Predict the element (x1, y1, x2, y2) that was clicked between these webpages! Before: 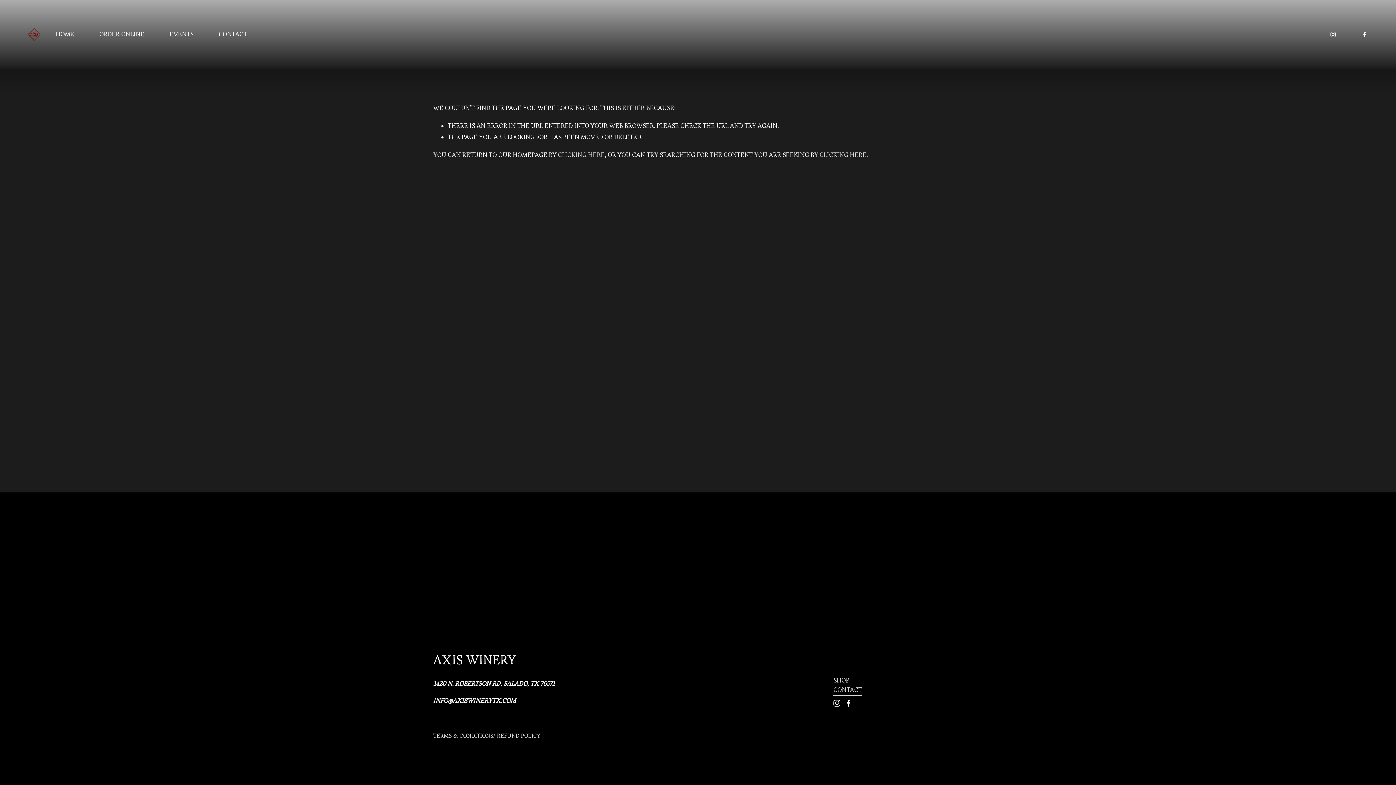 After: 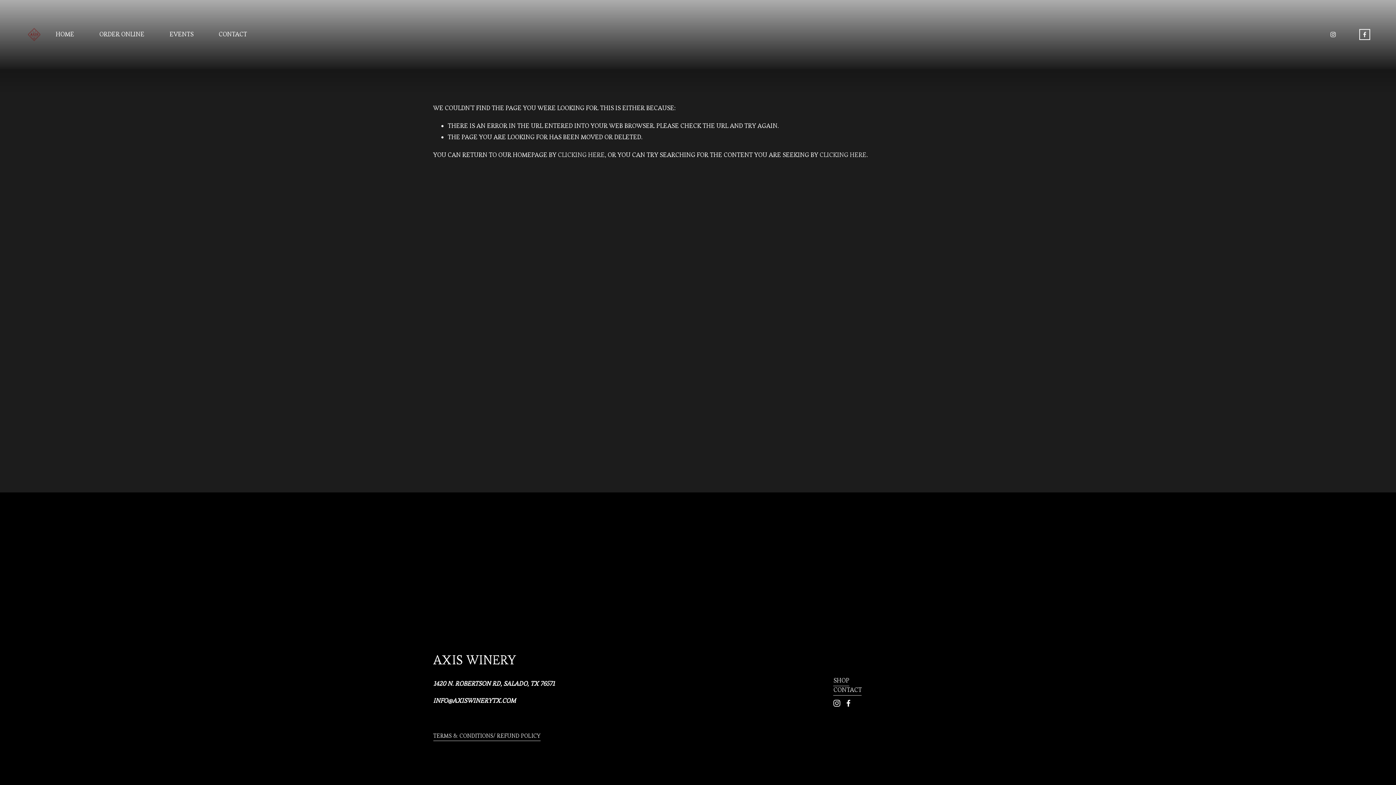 Action: label: Facebook bbox: (1361, 31, 1368, 37)